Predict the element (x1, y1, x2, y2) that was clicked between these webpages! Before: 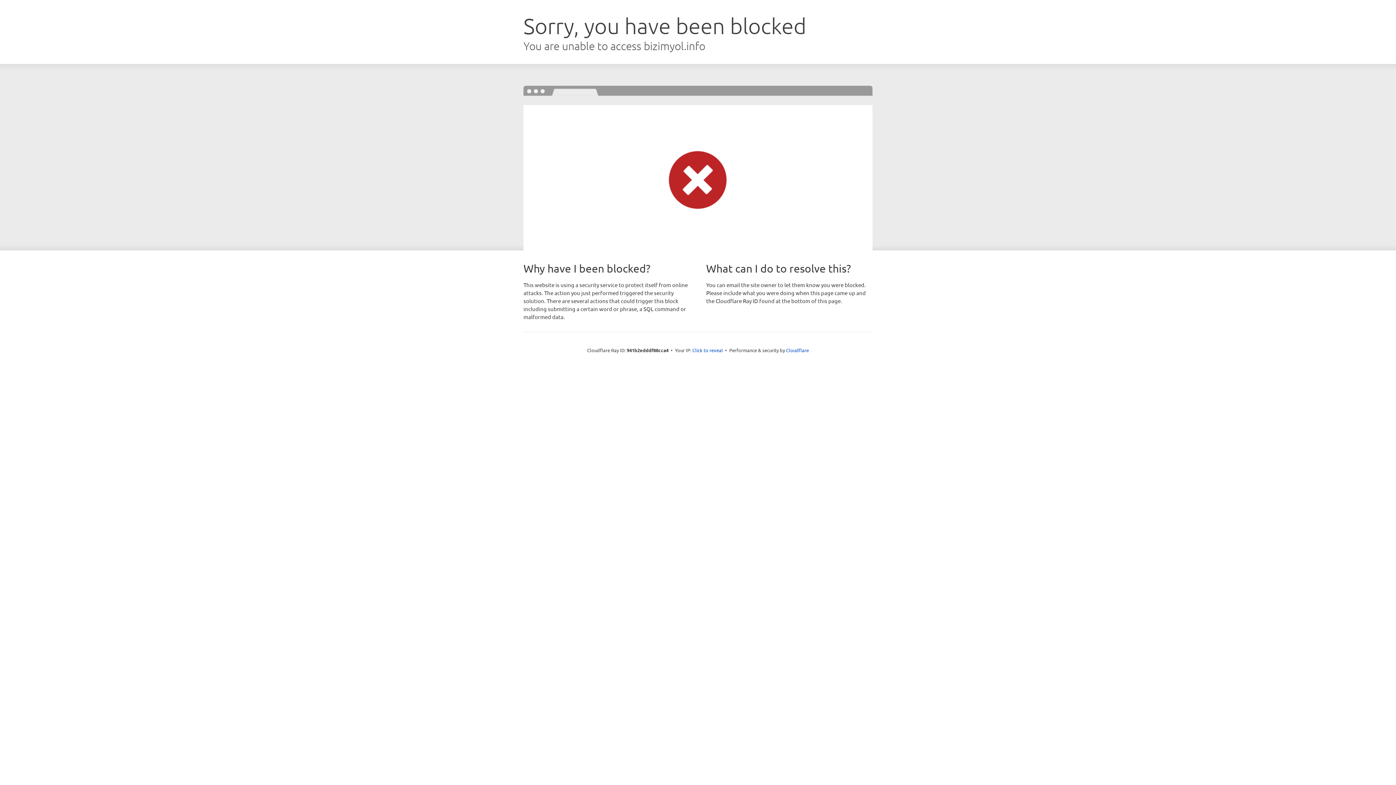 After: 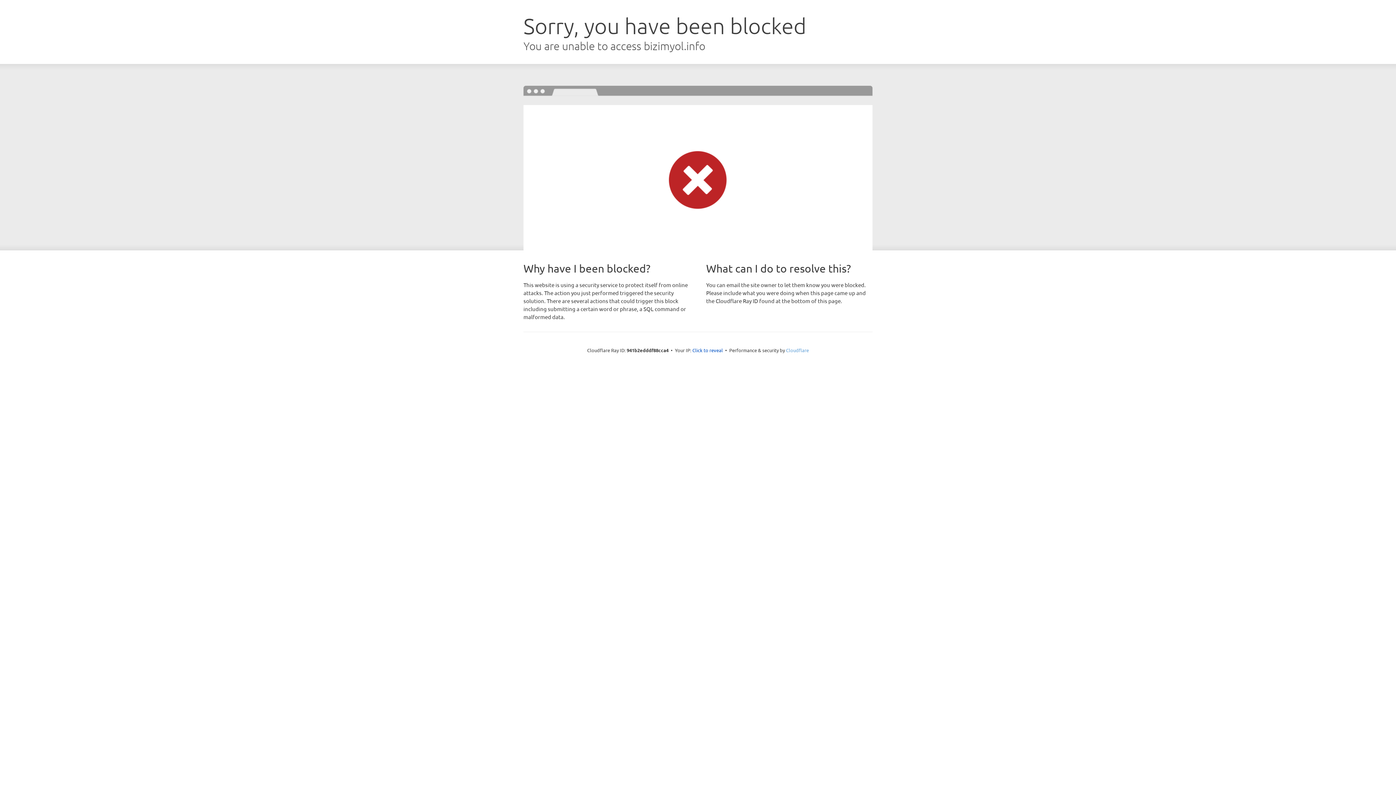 Action: label: Cloudflare bbox: (786, 347, 809, 353)